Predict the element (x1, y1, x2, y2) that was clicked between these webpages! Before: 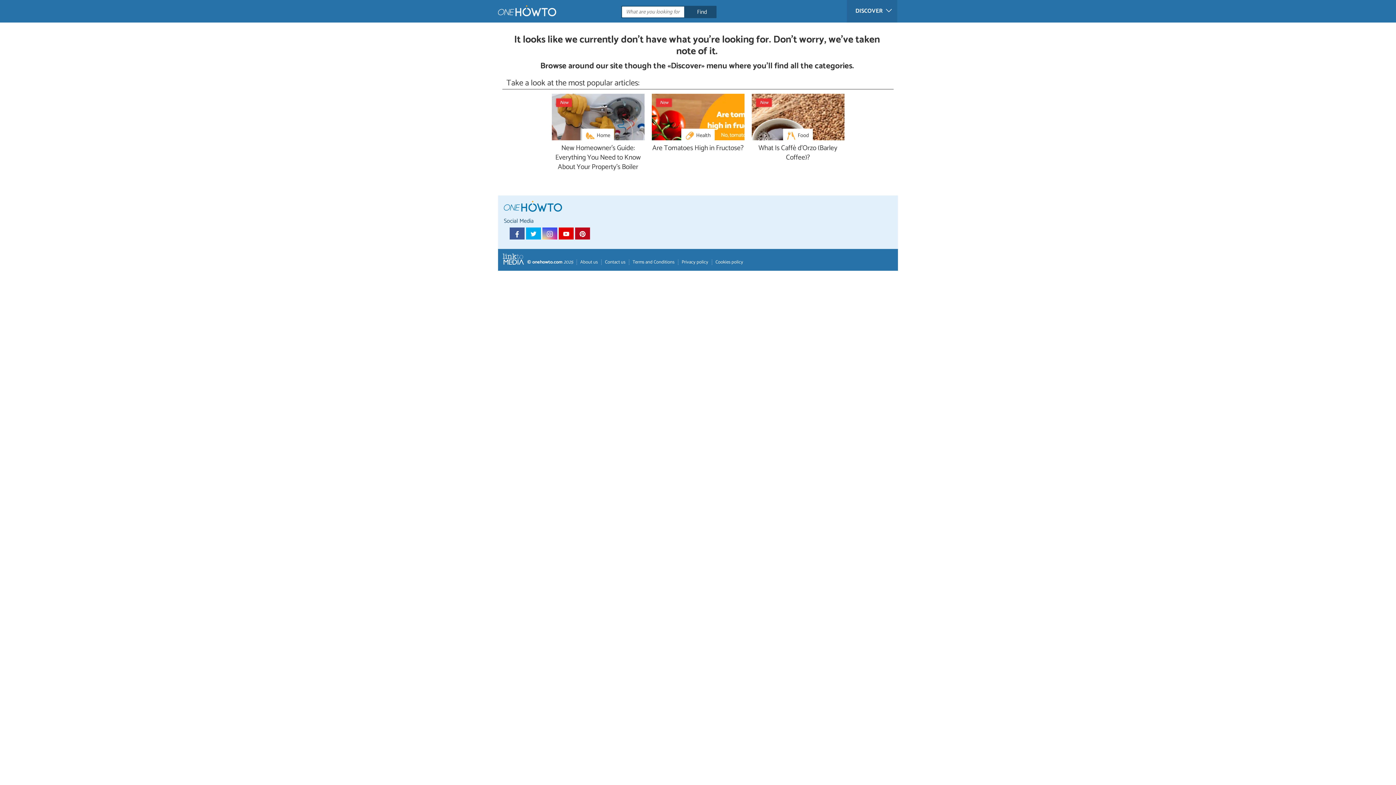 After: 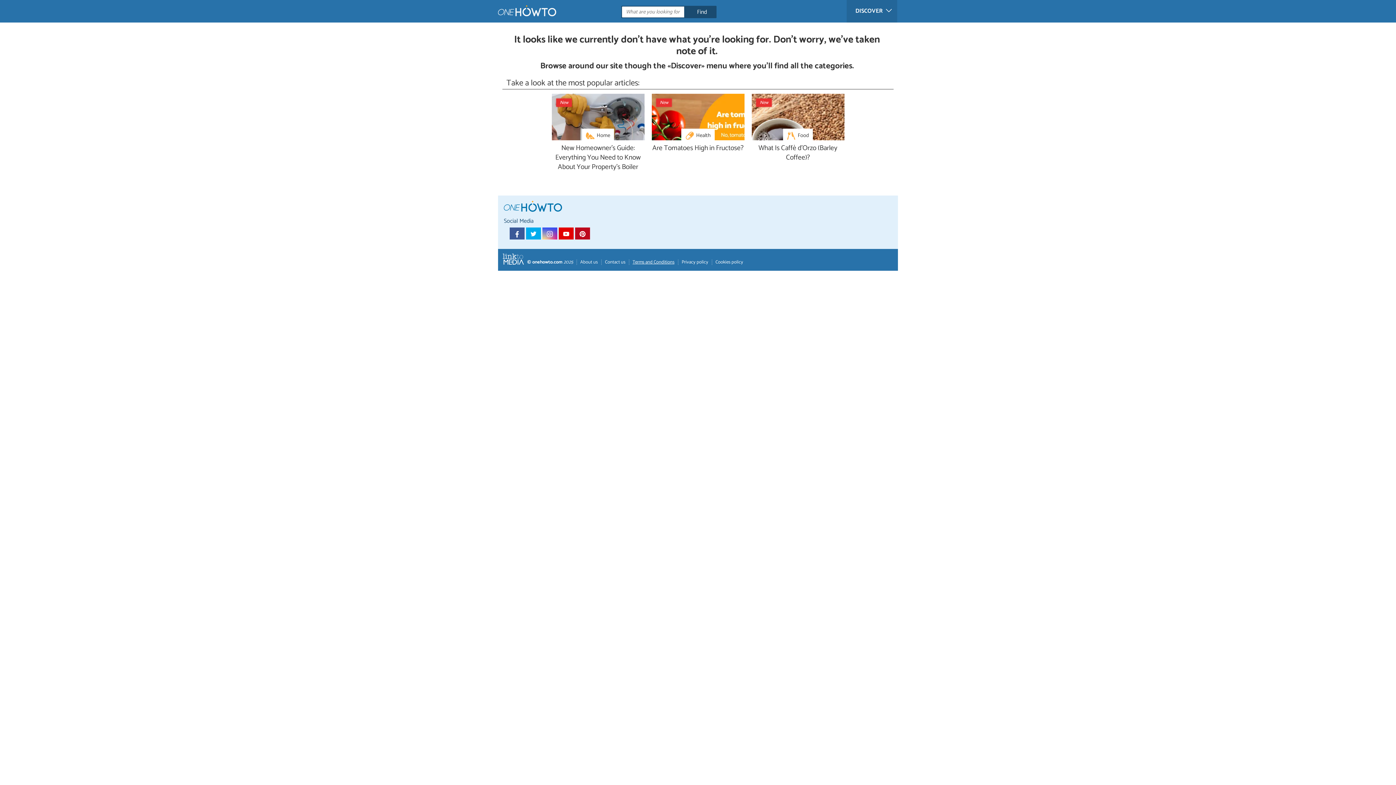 Action: label: Terms and Conditions bbox: (628, 259, 674, 264)